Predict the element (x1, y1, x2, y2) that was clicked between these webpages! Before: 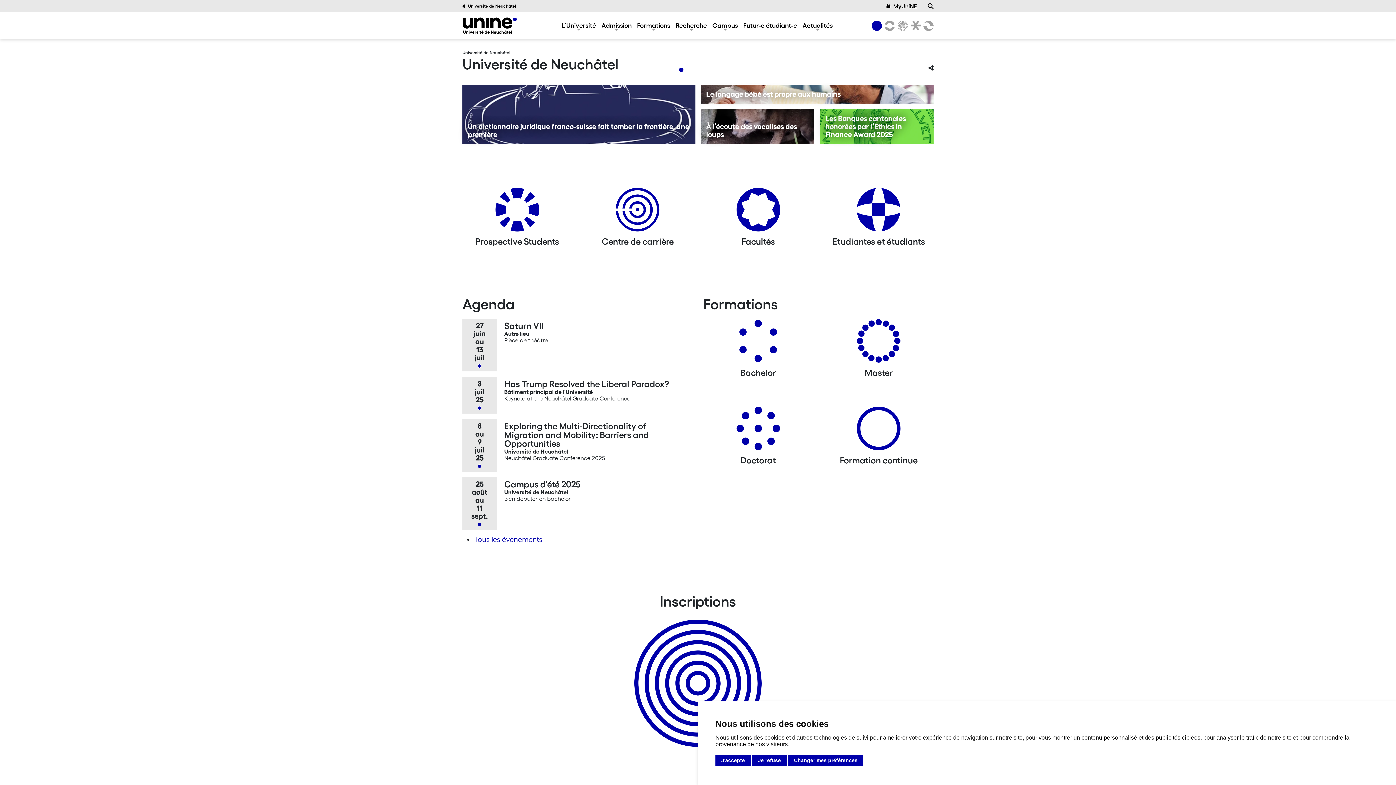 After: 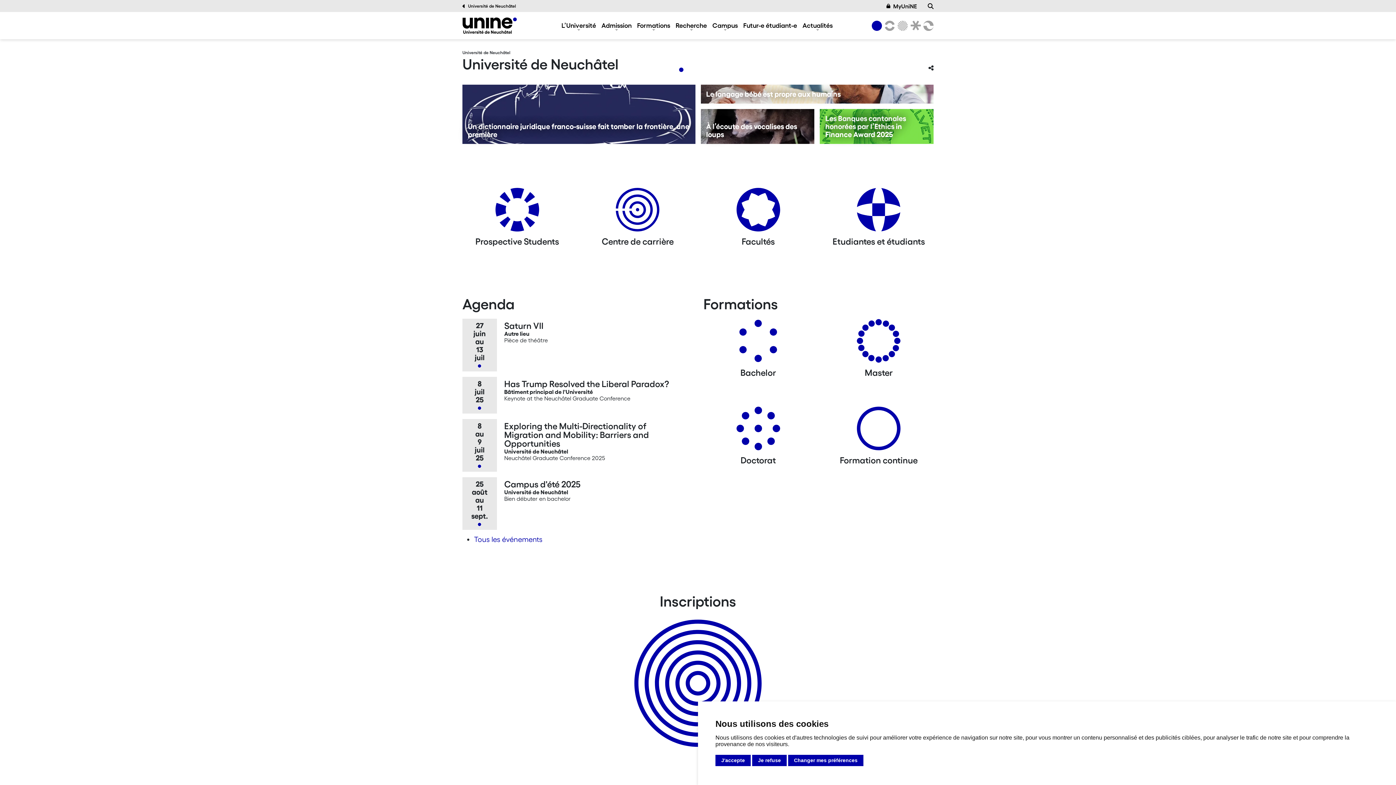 Action: label: Next bbox: (902, 73, 924, 95)